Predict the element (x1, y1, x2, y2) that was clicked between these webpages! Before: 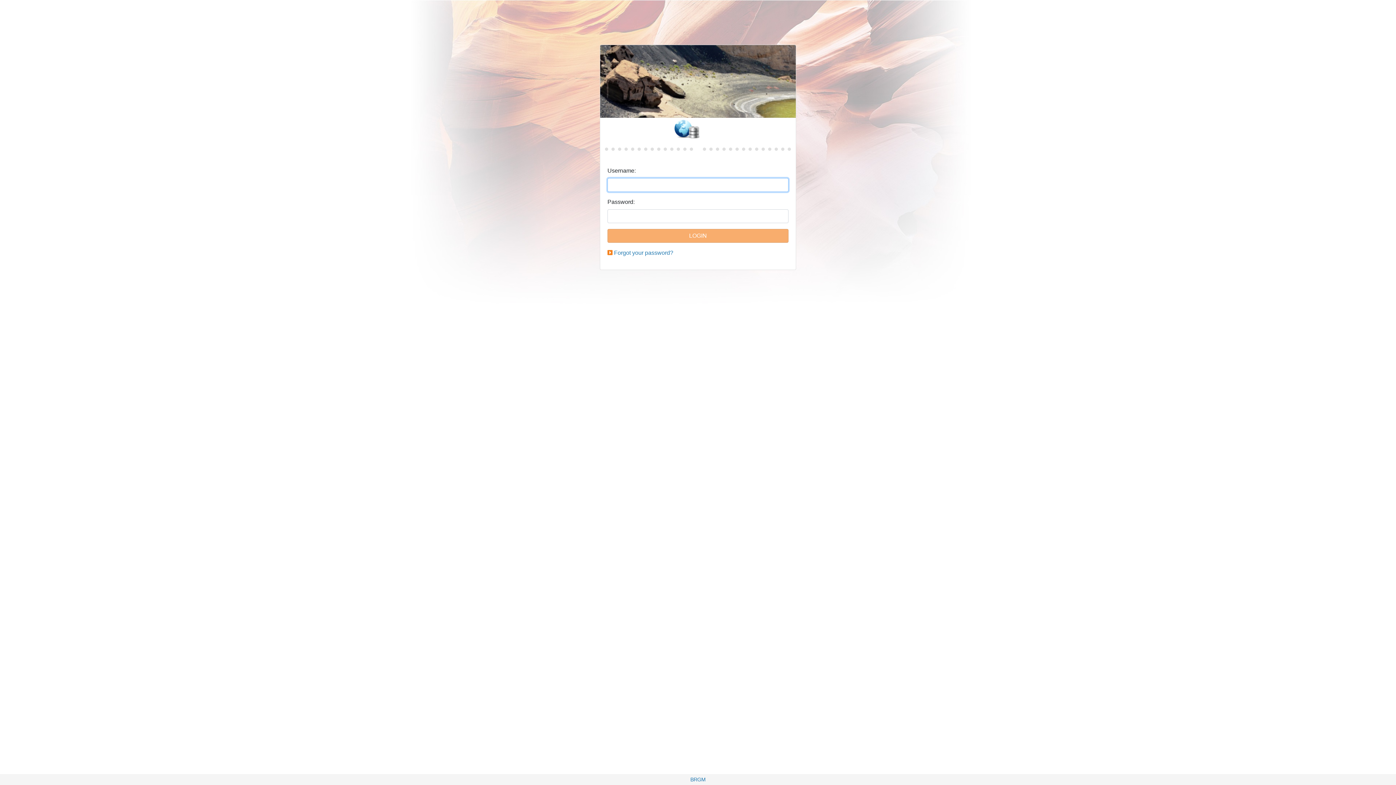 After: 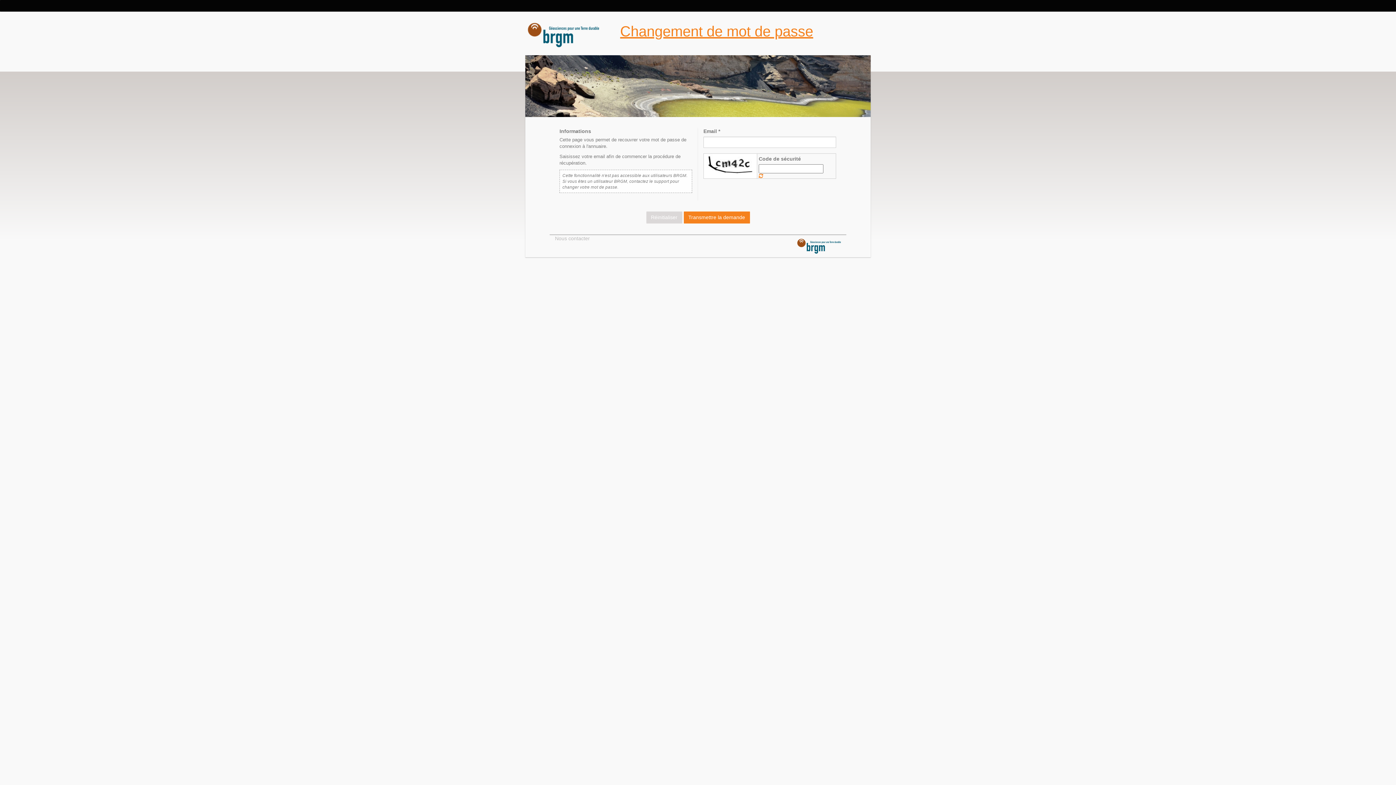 Action: label: Forgot your password? bbox: (614, 249, 673, 256)